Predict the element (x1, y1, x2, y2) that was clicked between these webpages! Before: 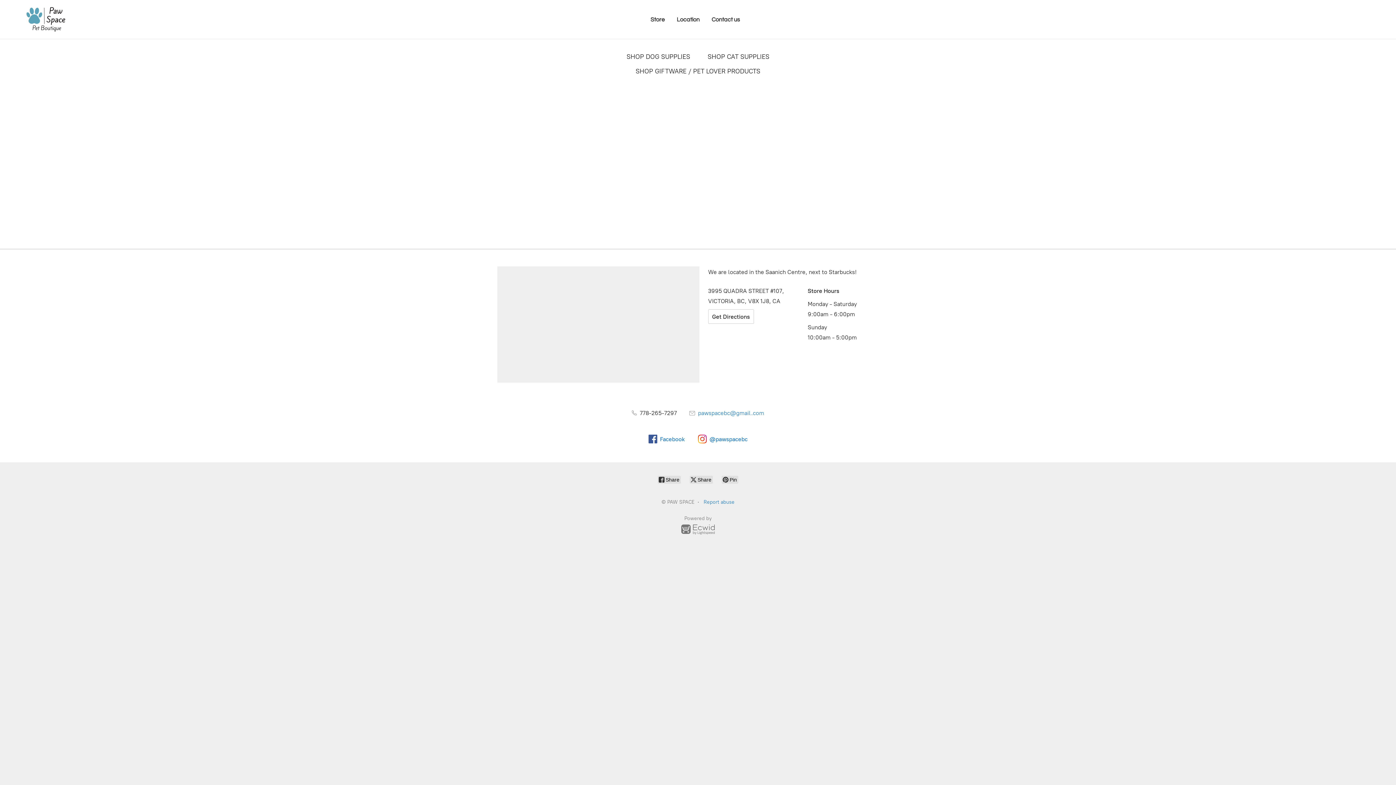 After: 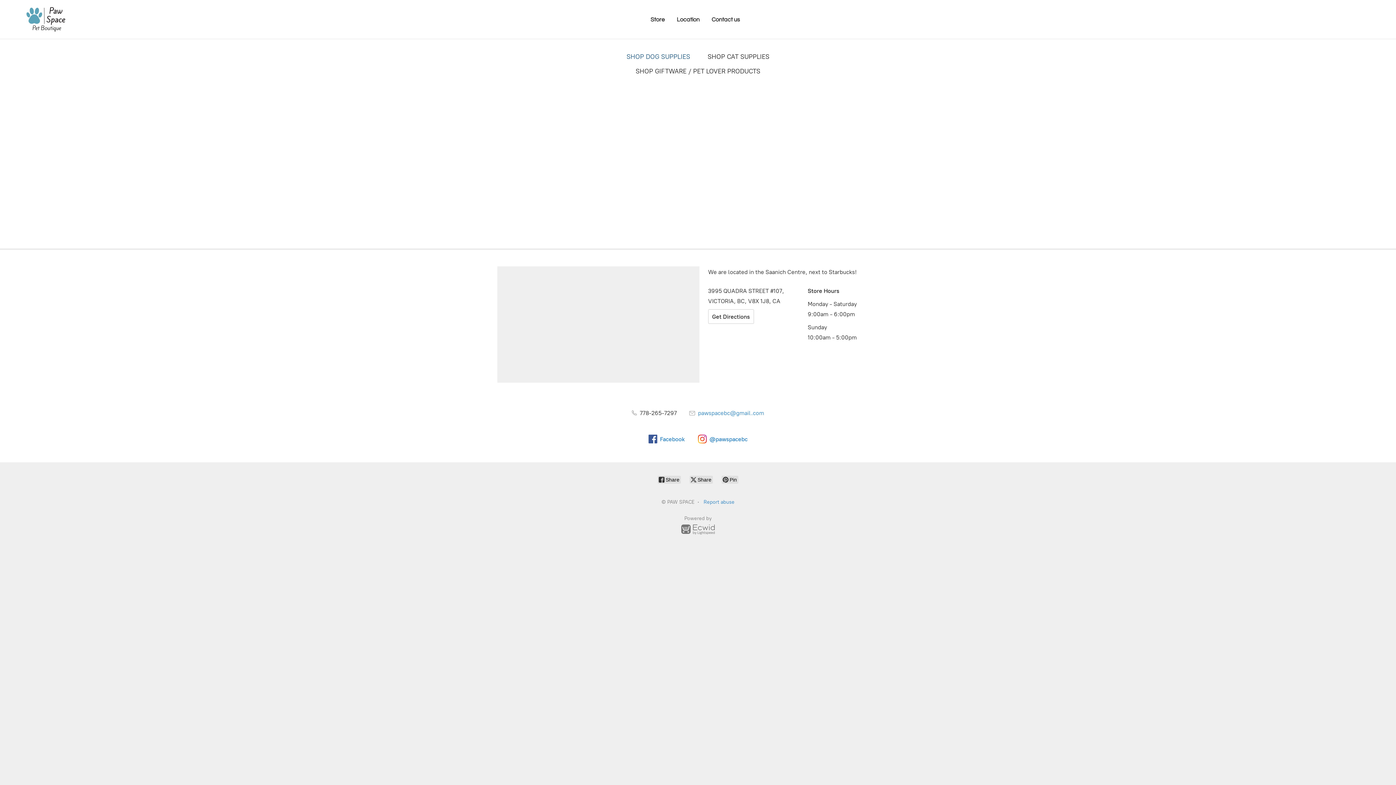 Action: bbox: (626, 50, 690, 62) label: SHOP DOG SUPPLIES